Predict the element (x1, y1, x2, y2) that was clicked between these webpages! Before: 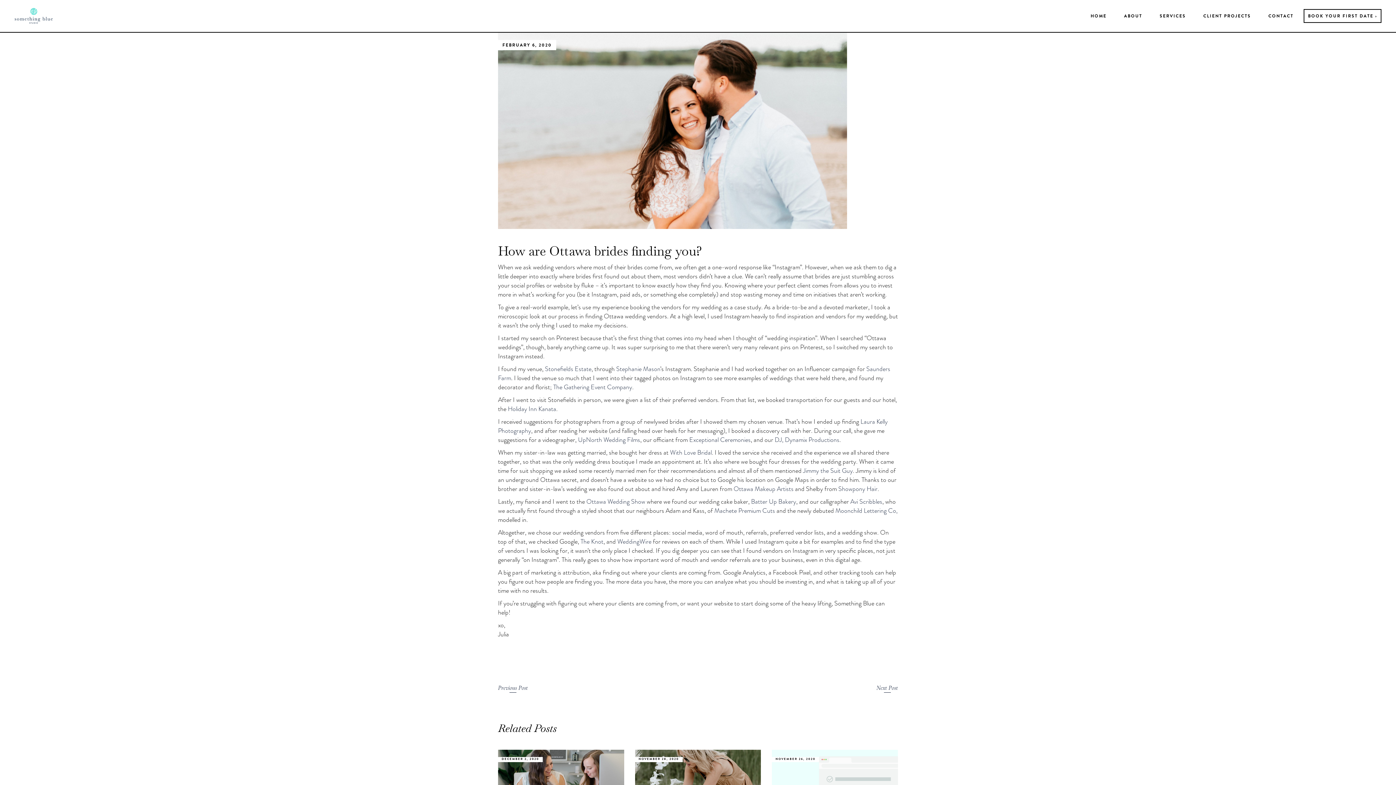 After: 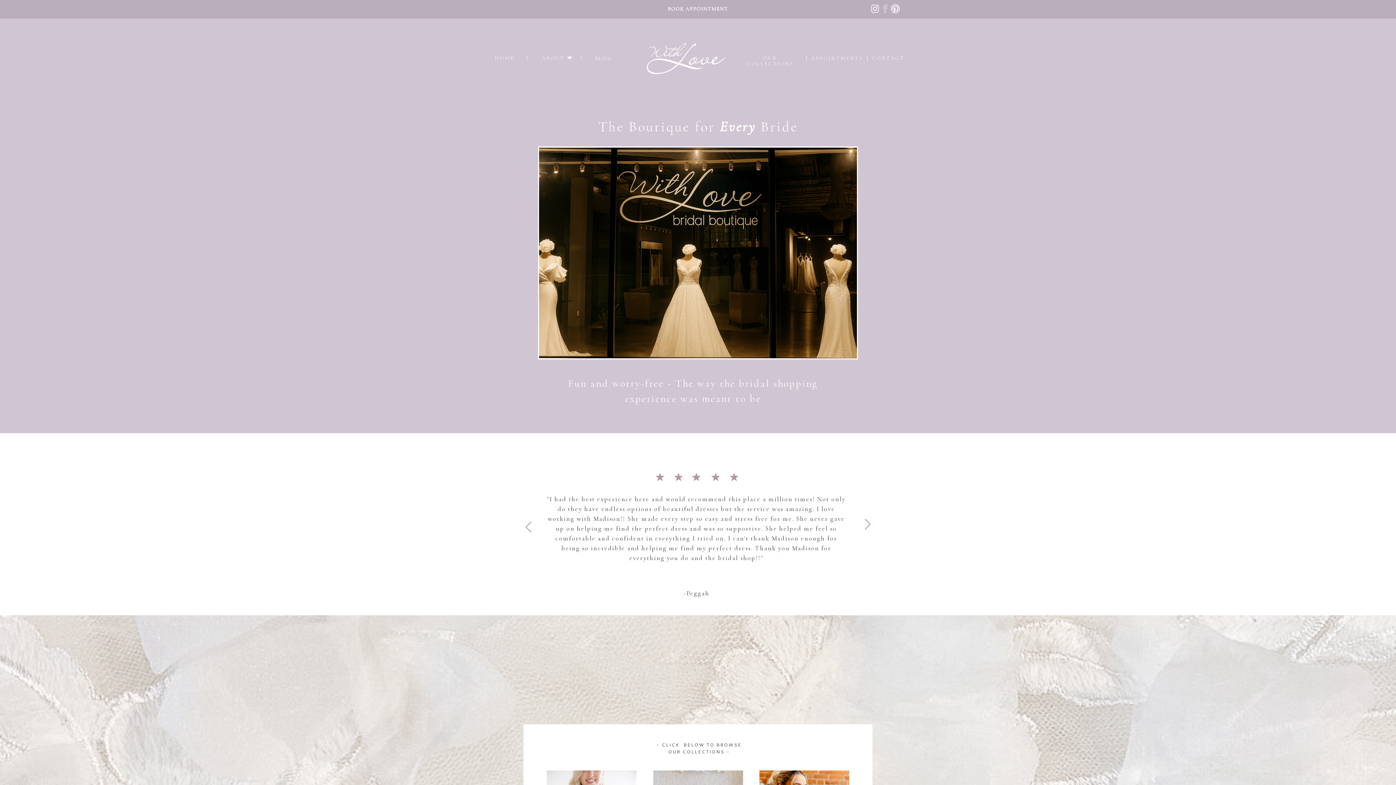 Action: label: With Love Bridal bbox: (670, 448, 712, 457)